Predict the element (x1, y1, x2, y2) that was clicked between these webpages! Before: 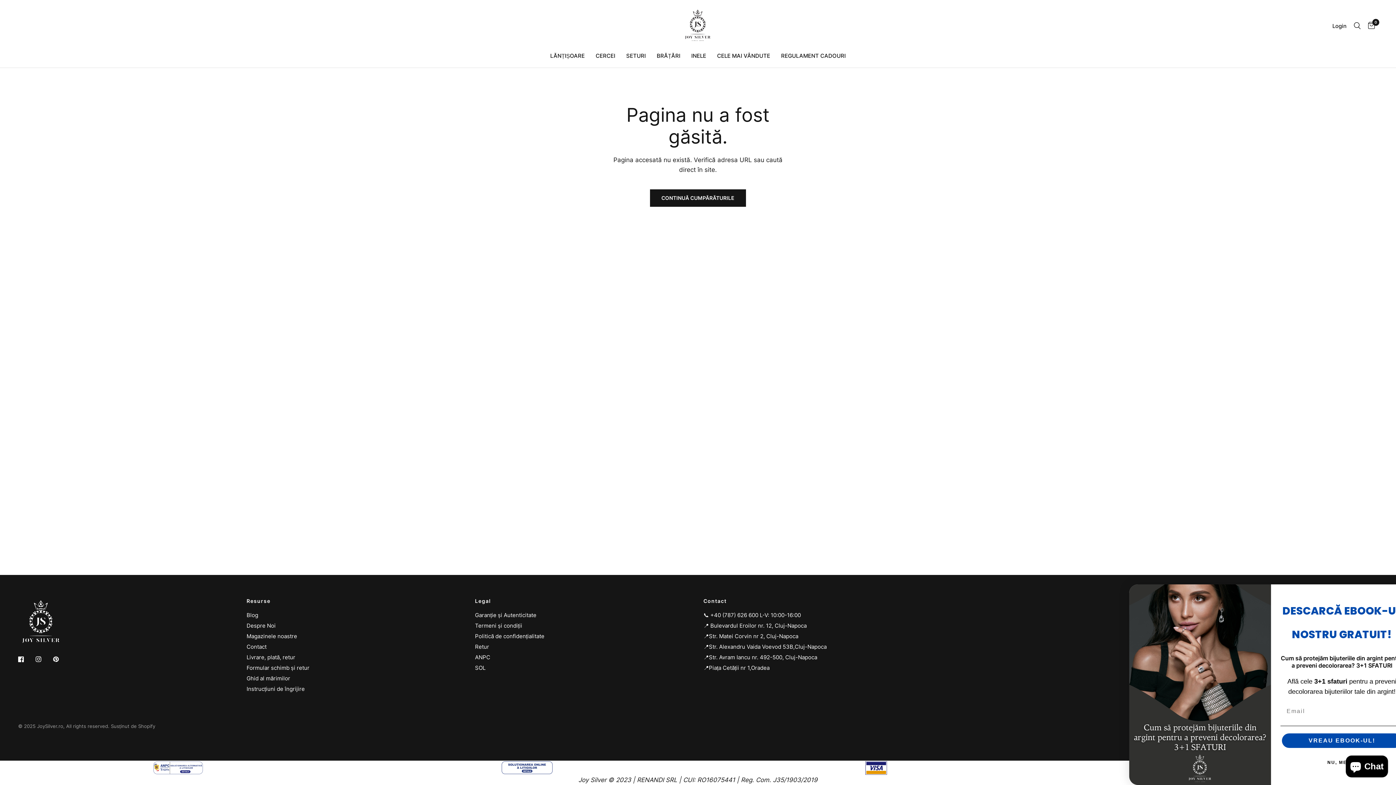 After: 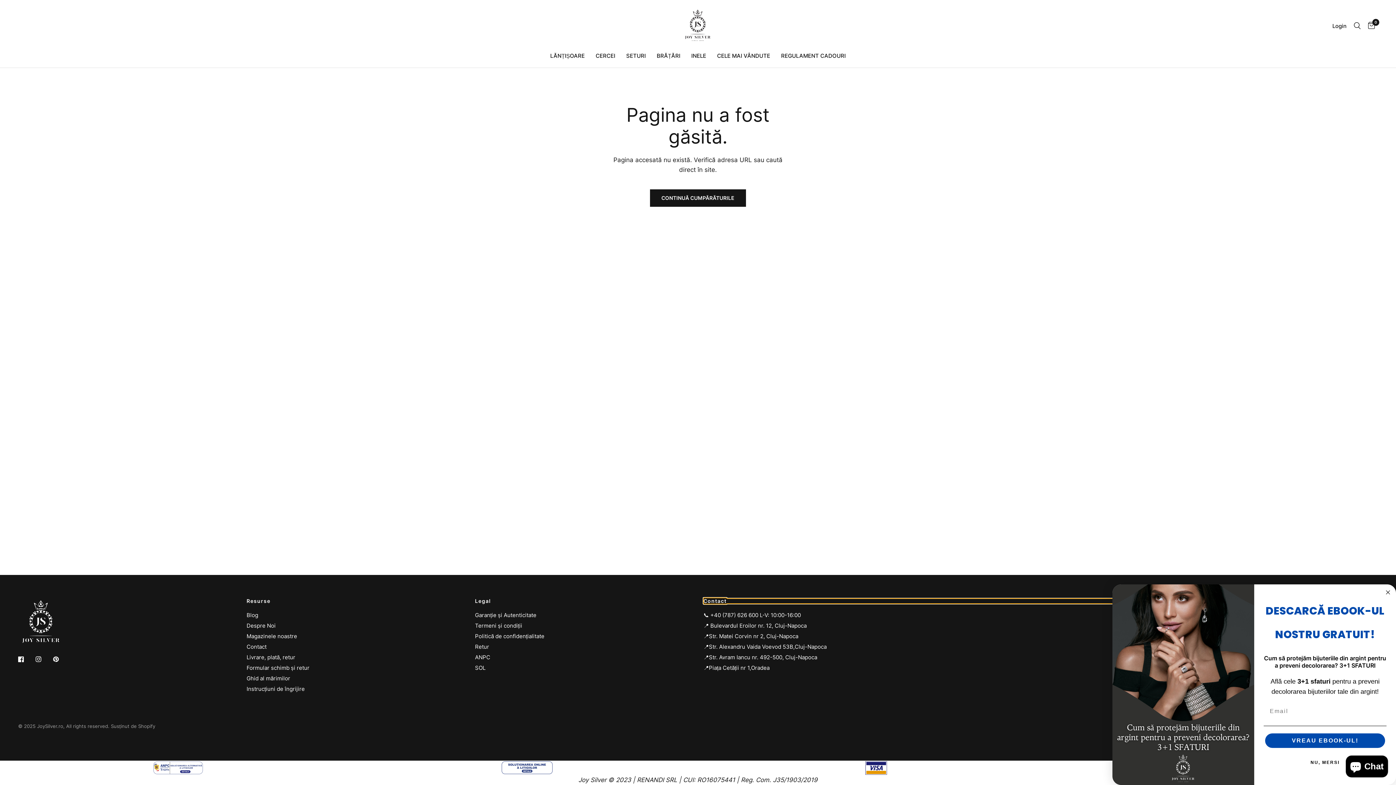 Action: label: Contact bbox: (703, 598, 1378, 604)